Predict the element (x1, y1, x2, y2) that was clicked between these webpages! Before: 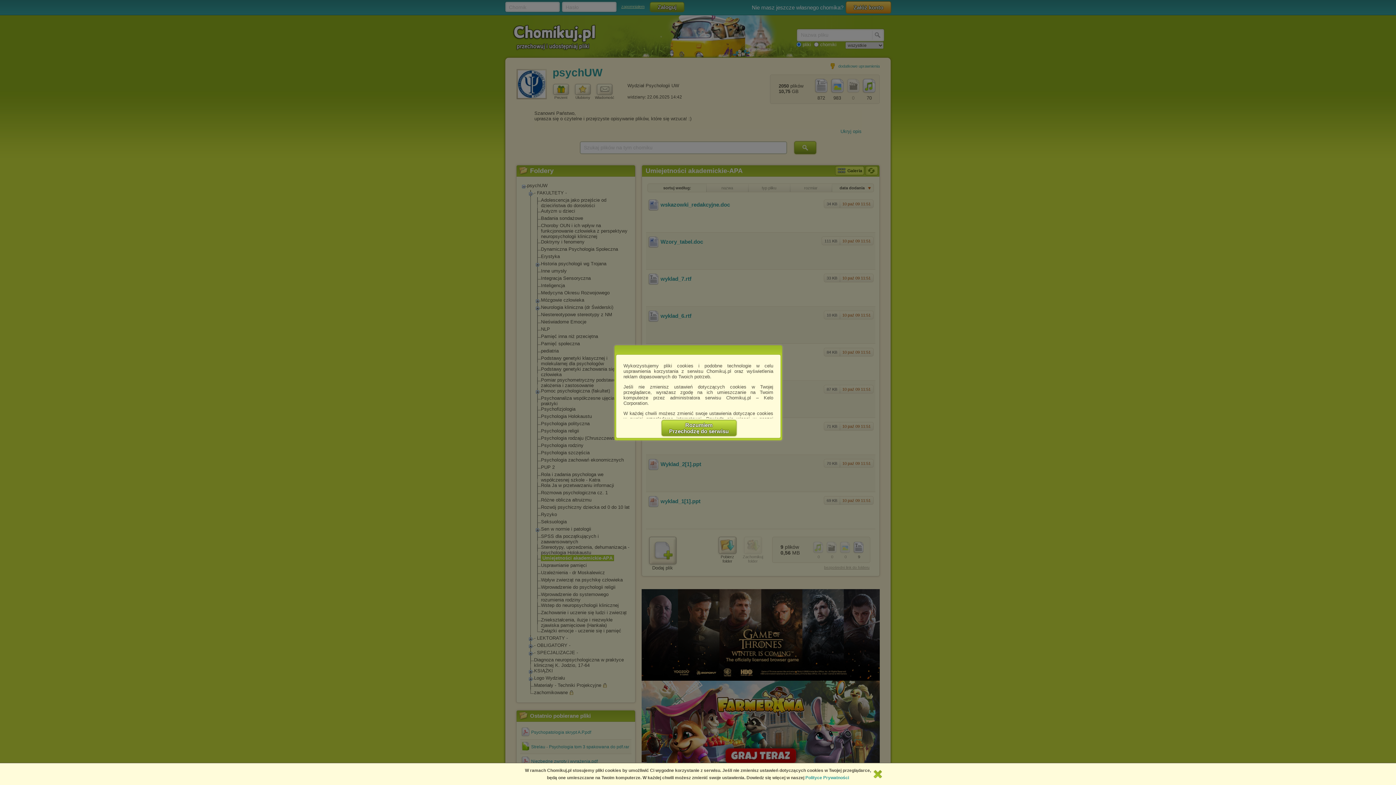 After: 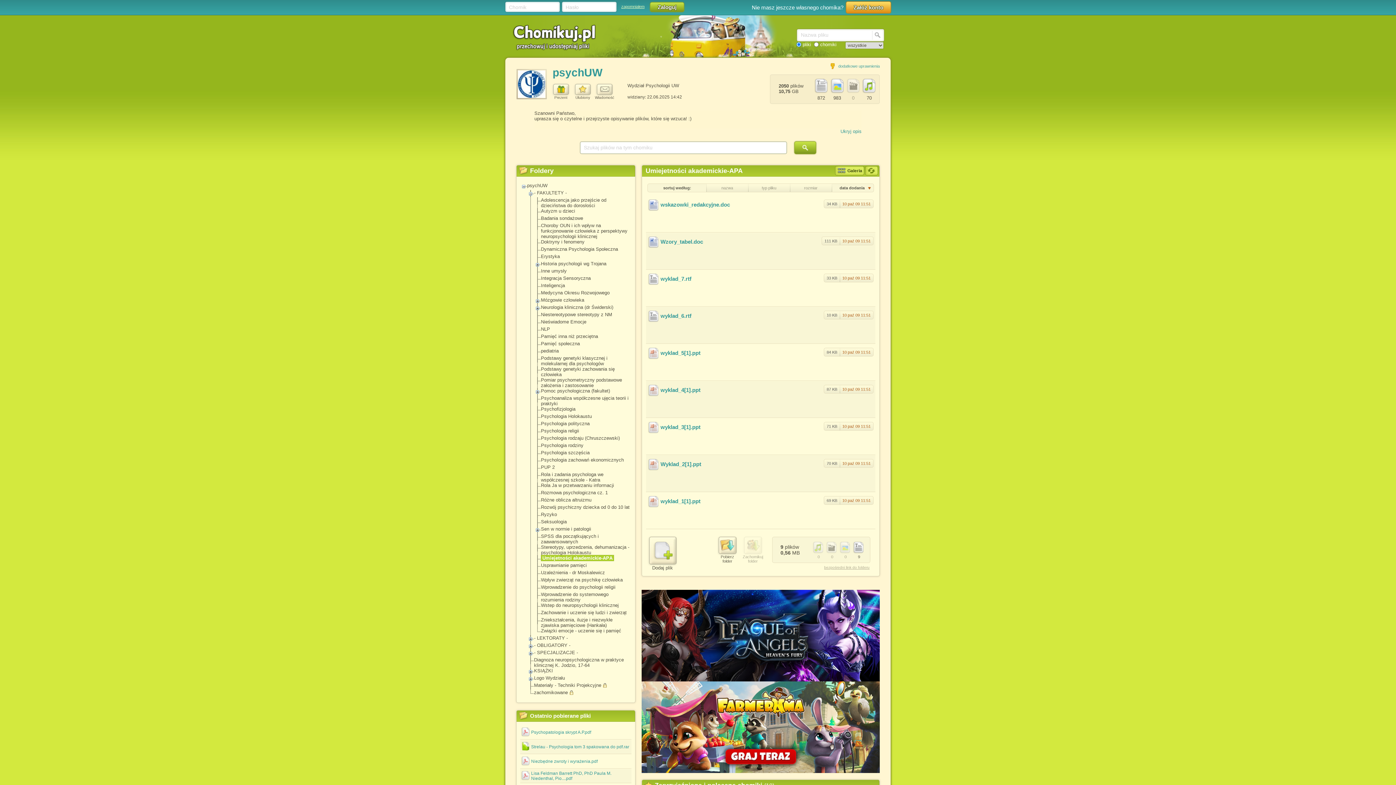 Action: bbox: (661, 420, 736, 436) label: Rozumiem
Przechodzę do serwisu